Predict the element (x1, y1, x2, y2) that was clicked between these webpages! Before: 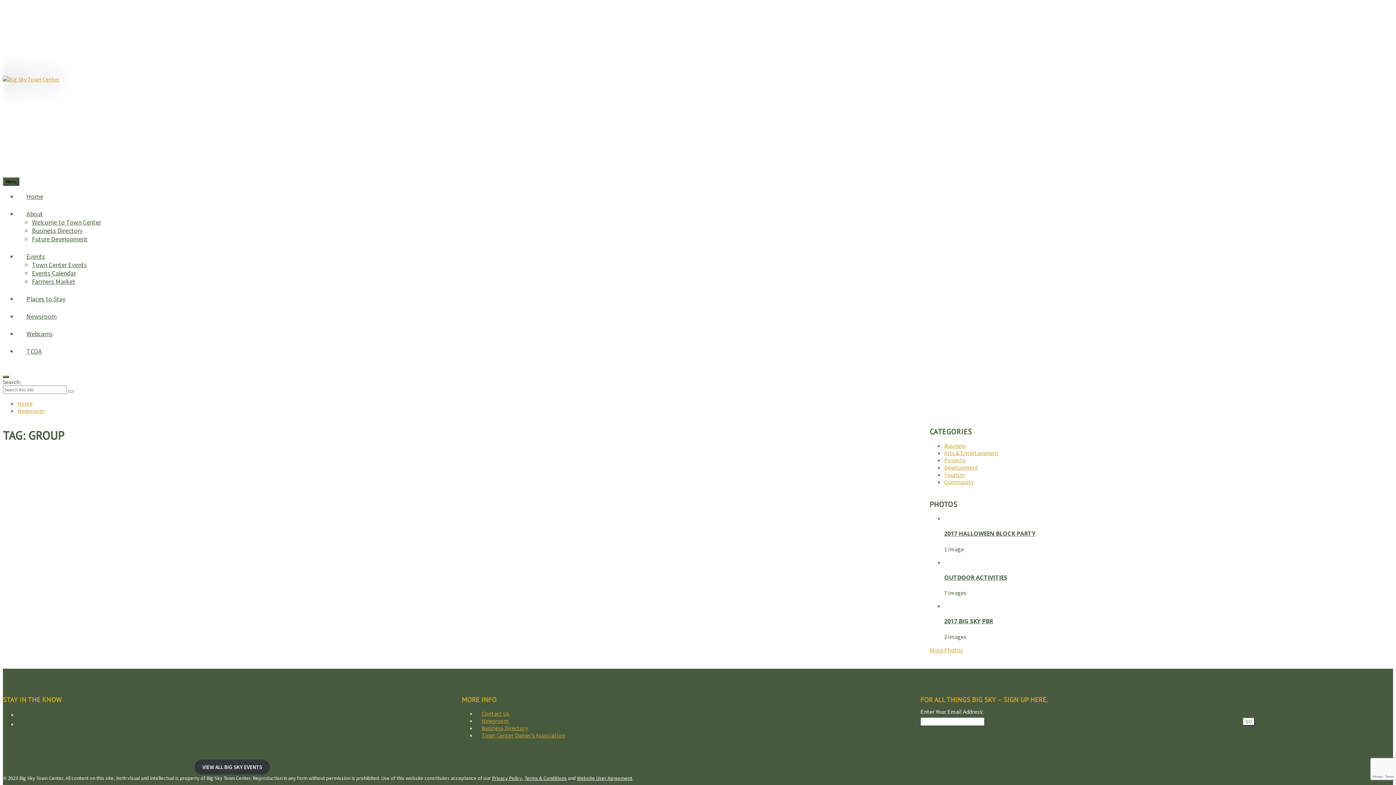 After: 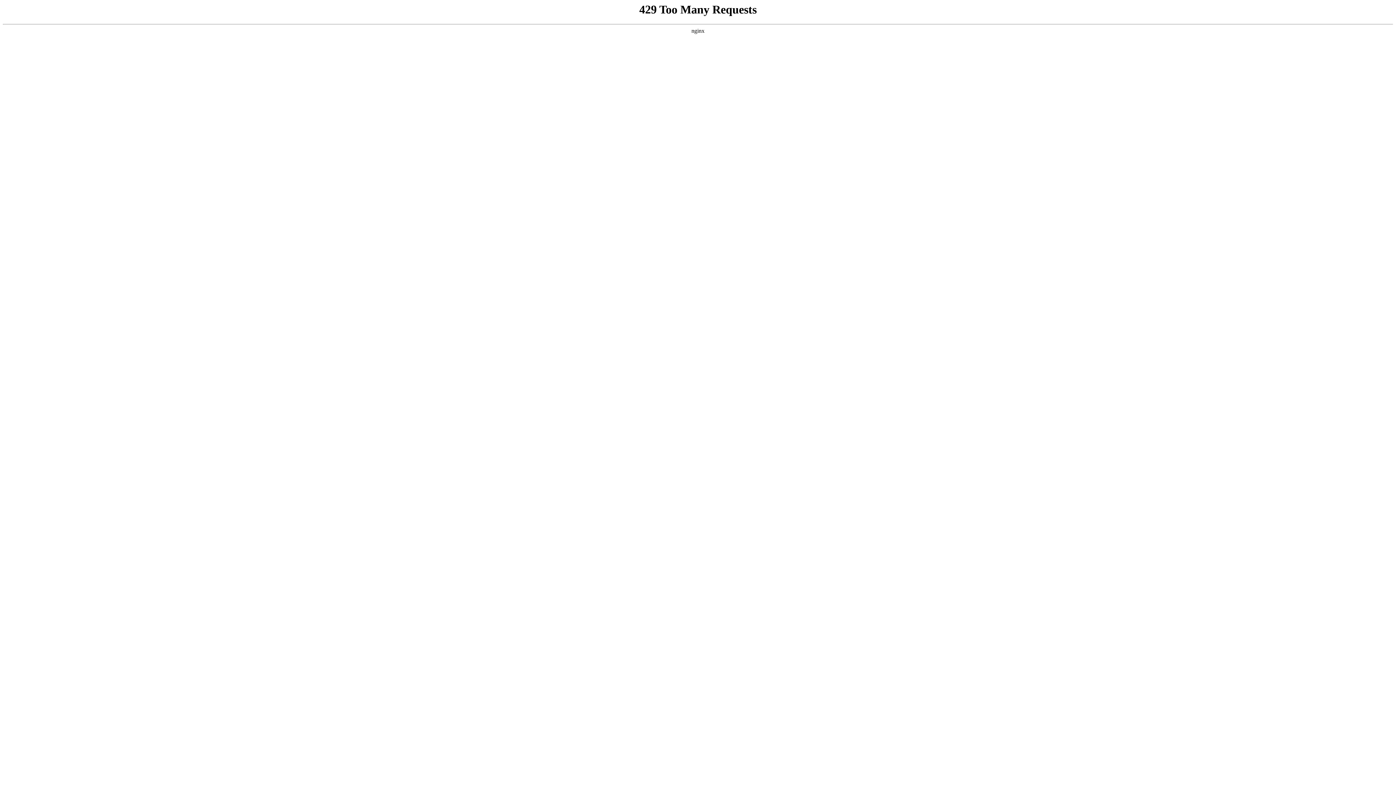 Action: bbox: (944, 449, 998, 456) label: Arts & Entertainment